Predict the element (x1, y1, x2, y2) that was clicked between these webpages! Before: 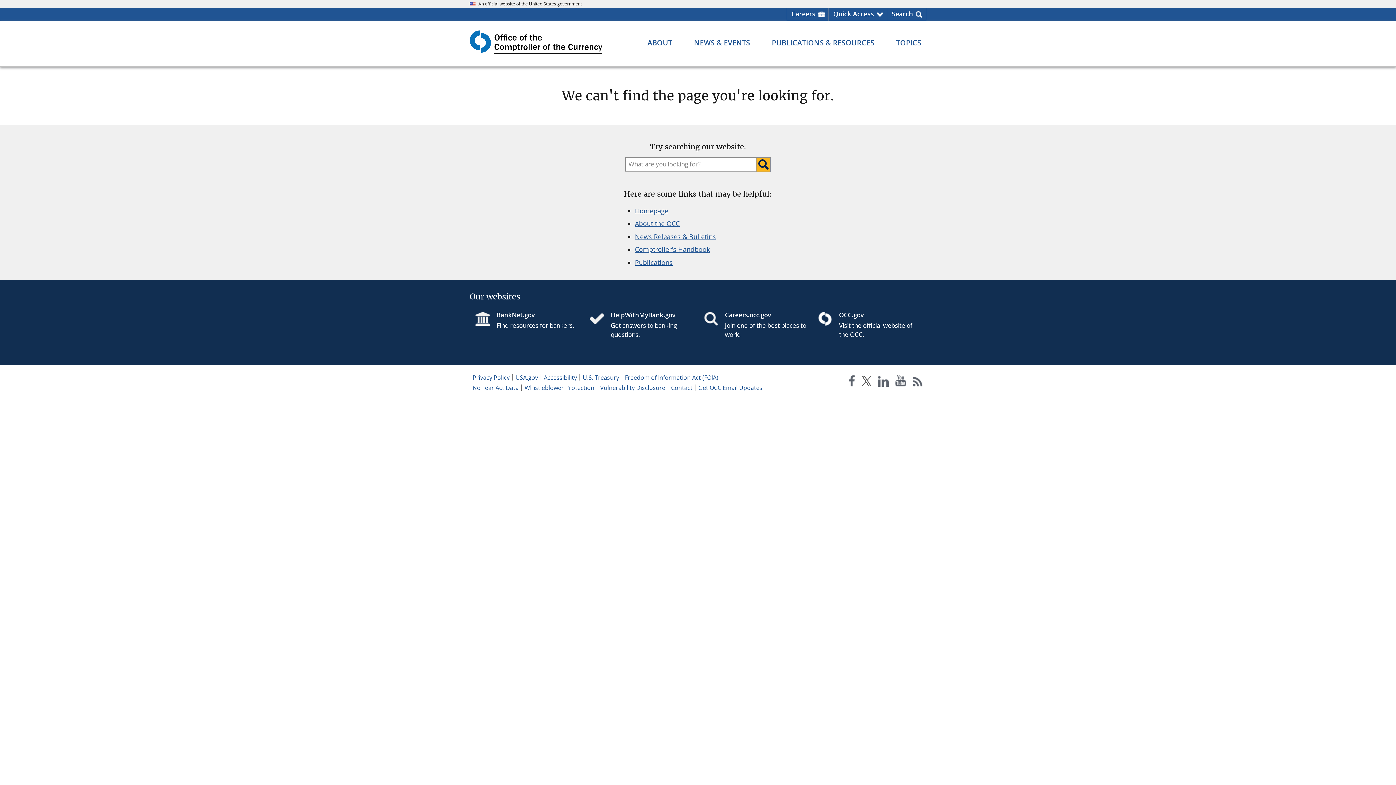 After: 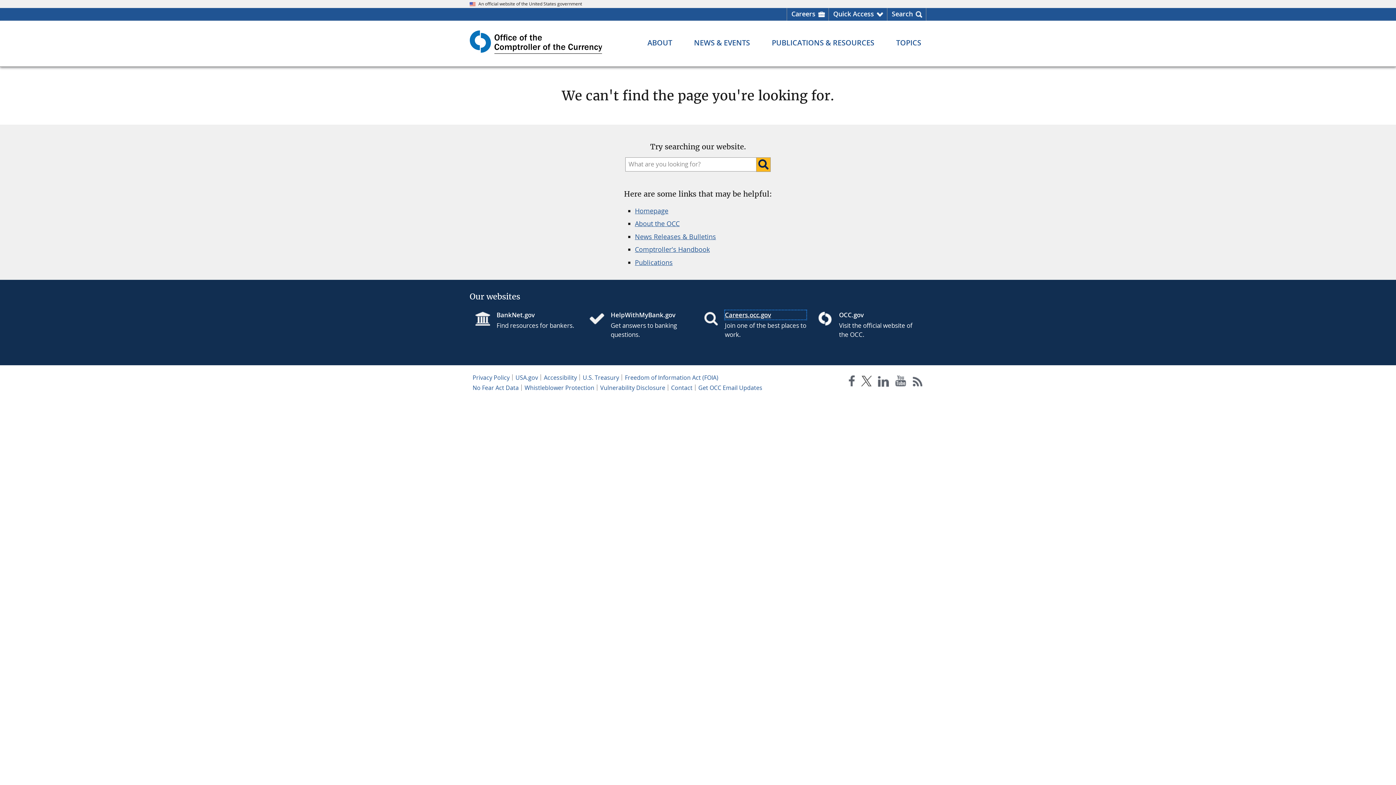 Action: bbox: (725, 310, 806, 319) label: Careers.occ.gov